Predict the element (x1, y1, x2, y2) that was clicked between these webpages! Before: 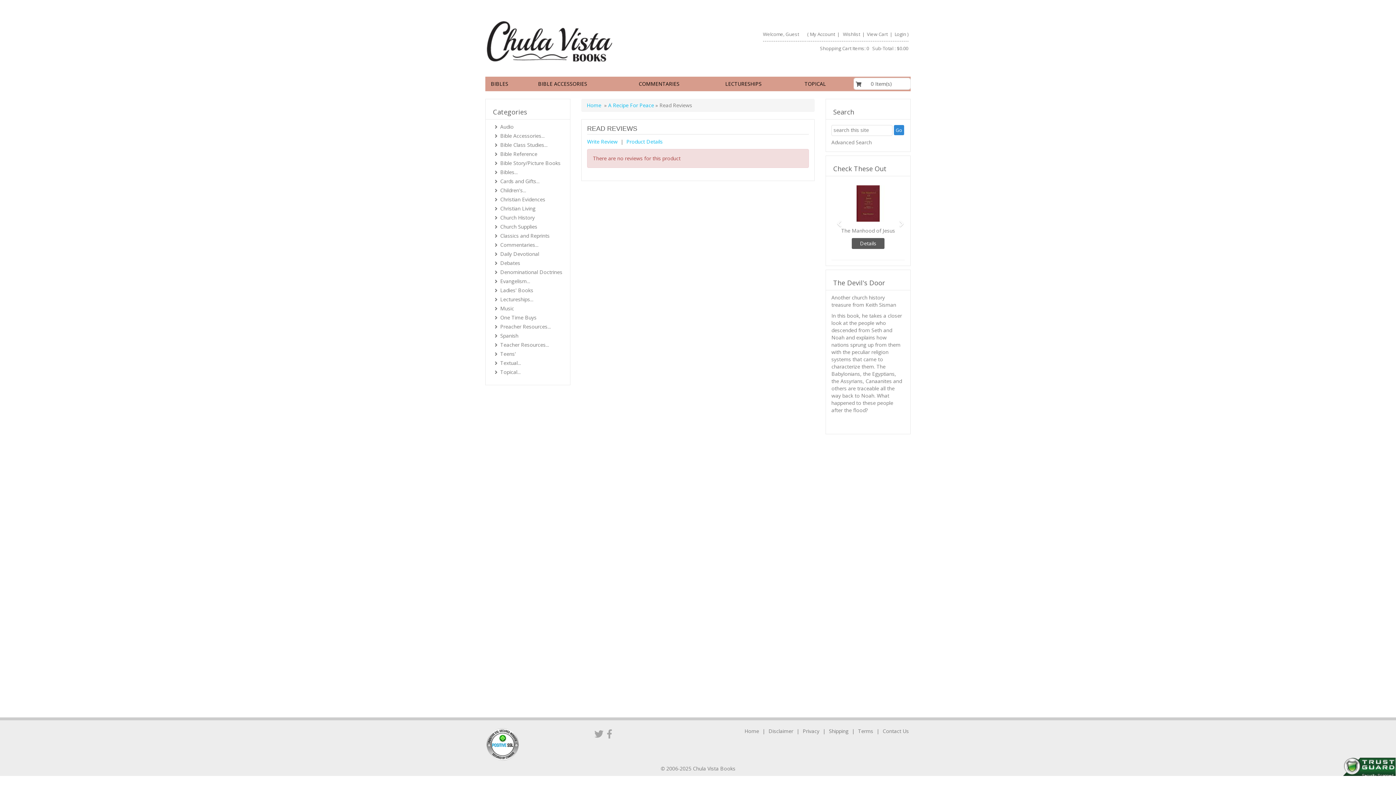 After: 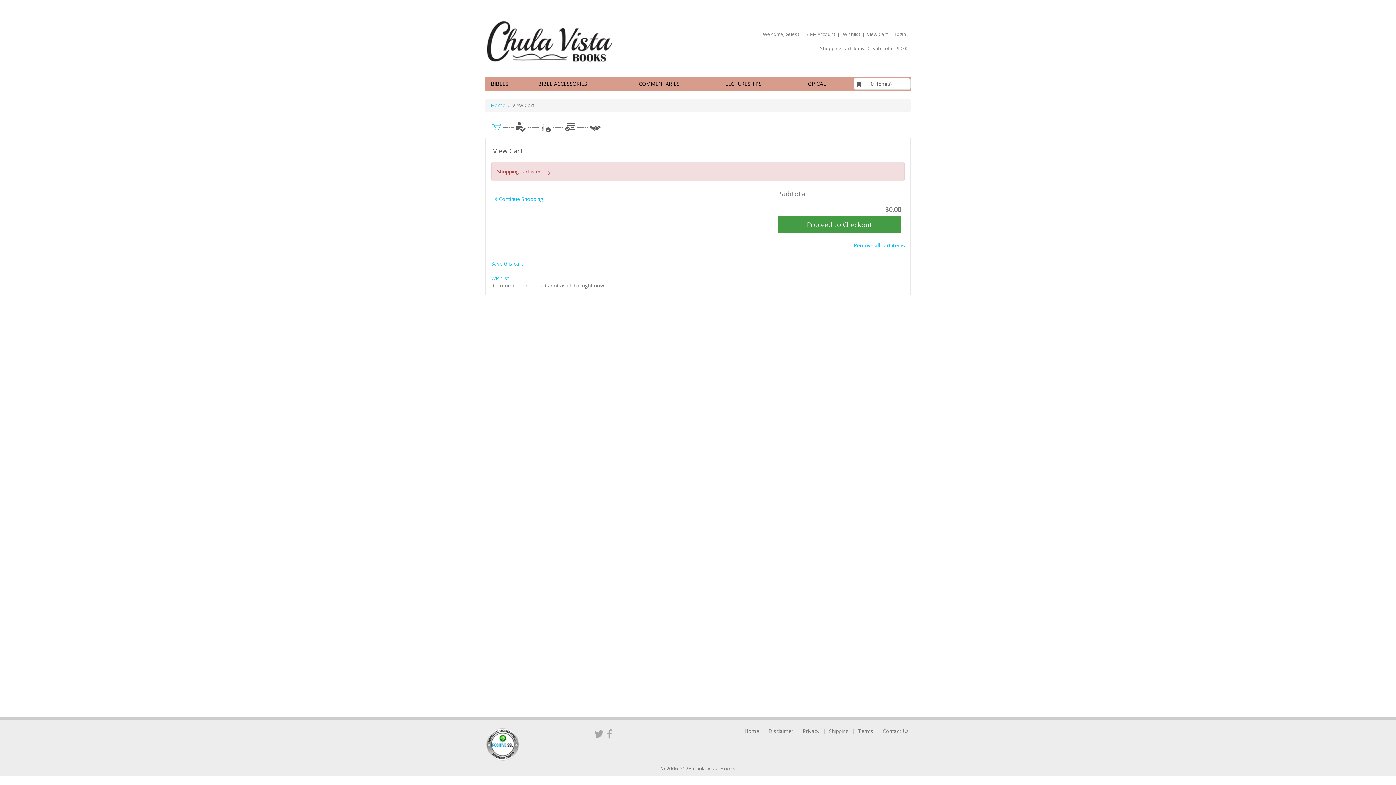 Action: bbox: (866, 30, 887, 37) label:  View Cart